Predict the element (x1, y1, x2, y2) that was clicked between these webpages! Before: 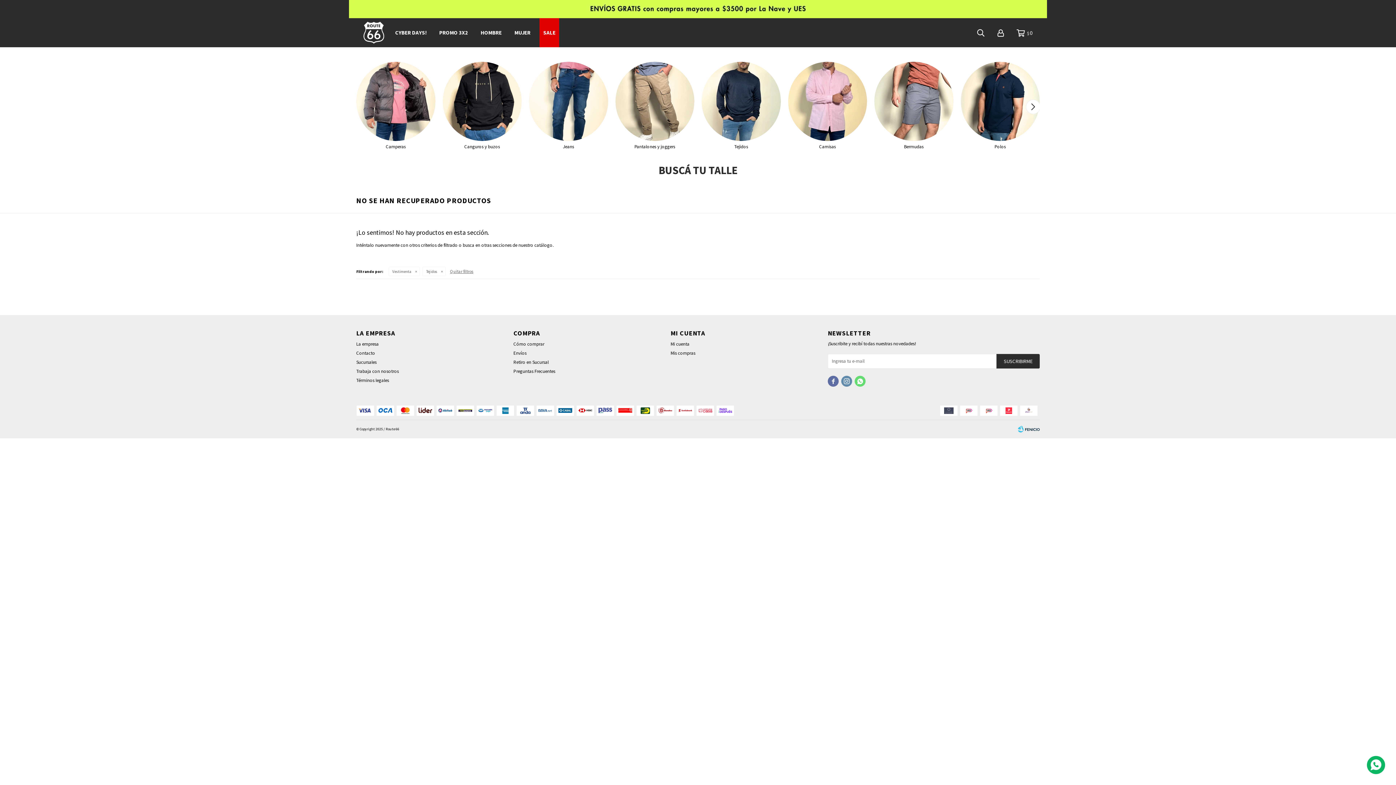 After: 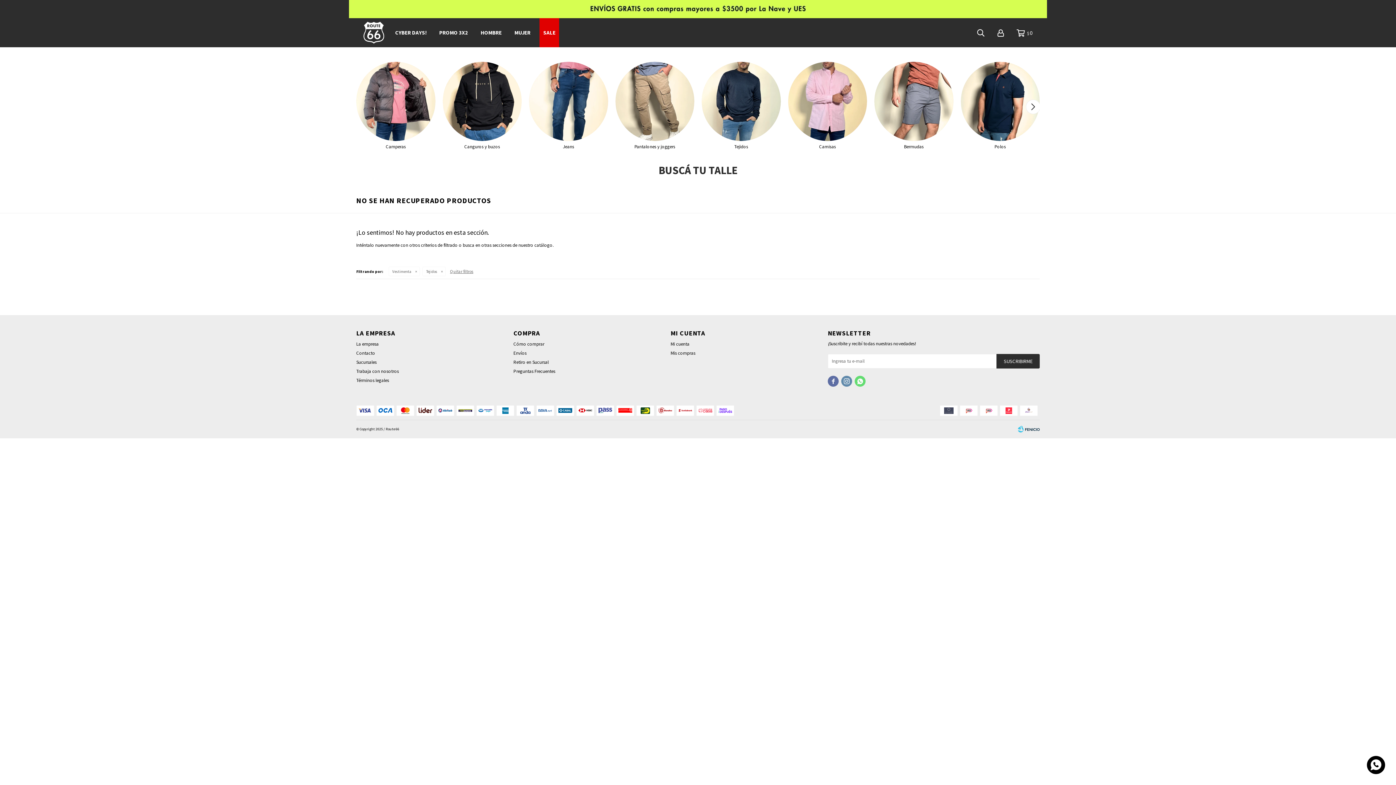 Action: bbox: (1367, 756, 1385, 774)